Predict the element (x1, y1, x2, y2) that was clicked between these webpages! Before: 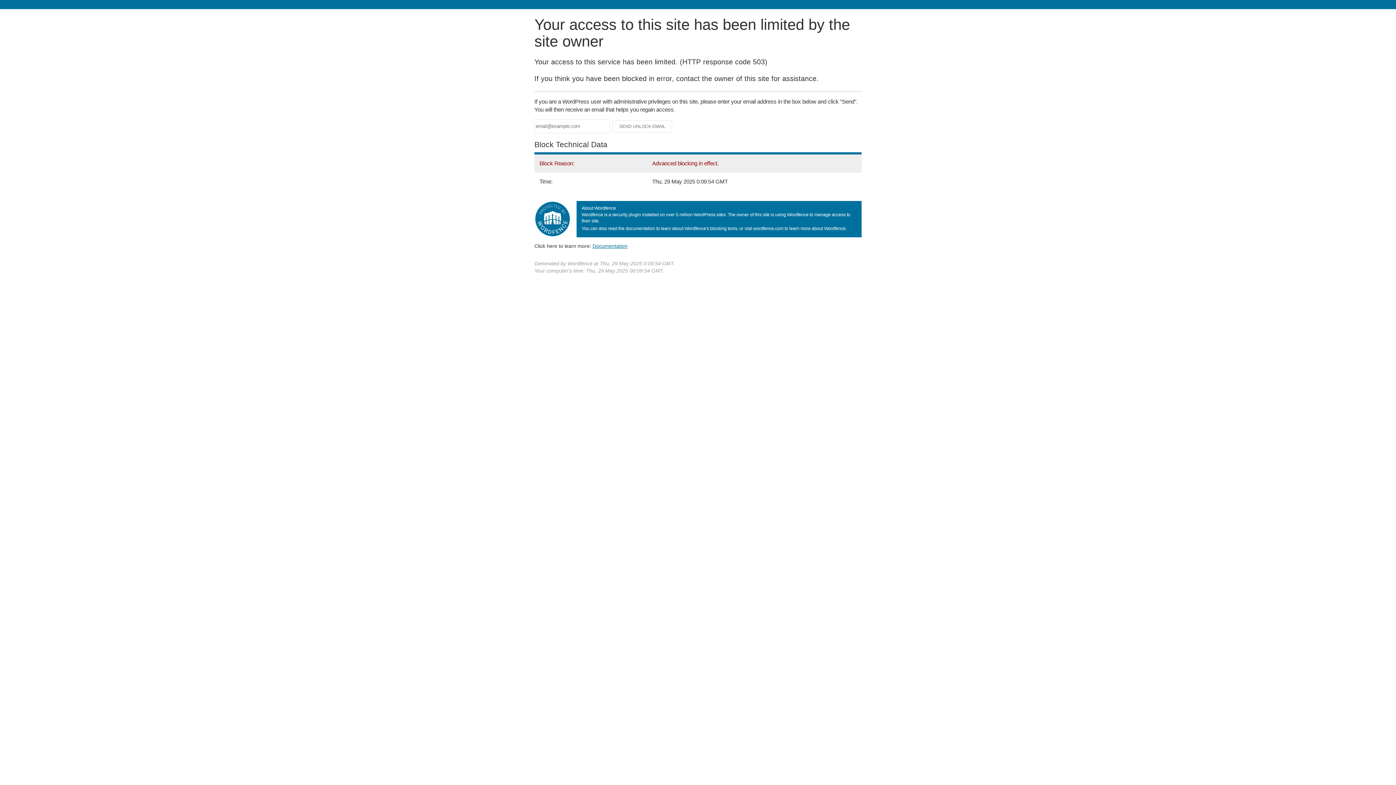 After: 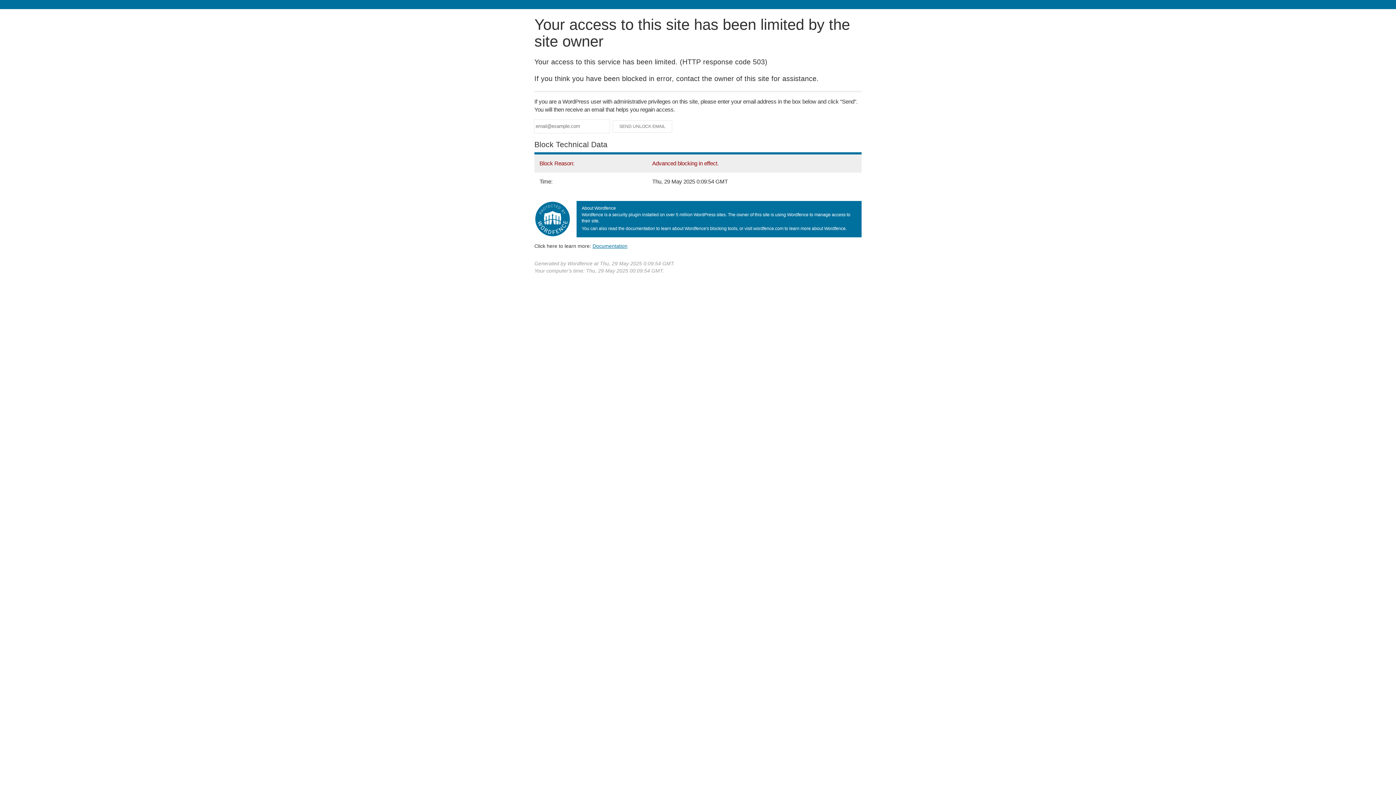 Action: label: Documentation bbox: (592, 243, 627, 248)